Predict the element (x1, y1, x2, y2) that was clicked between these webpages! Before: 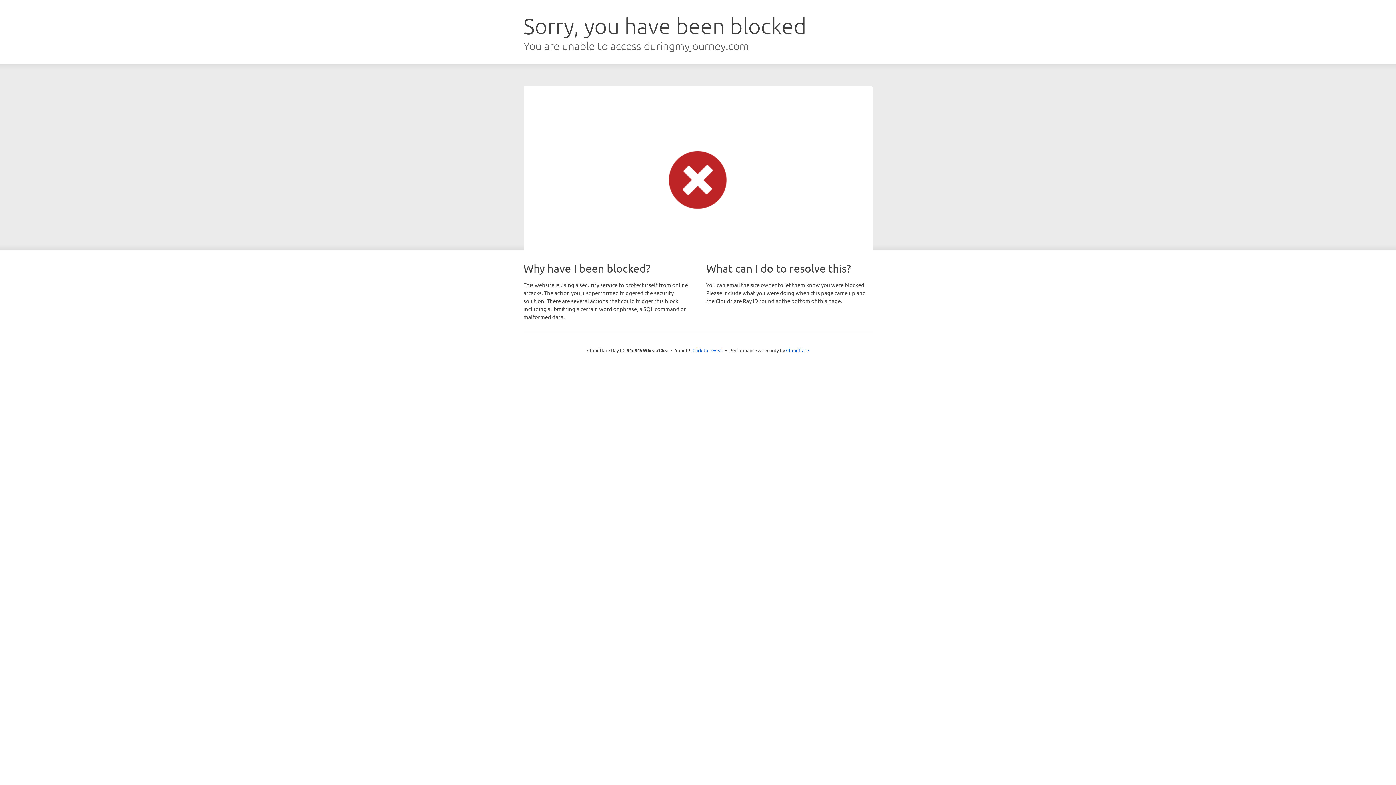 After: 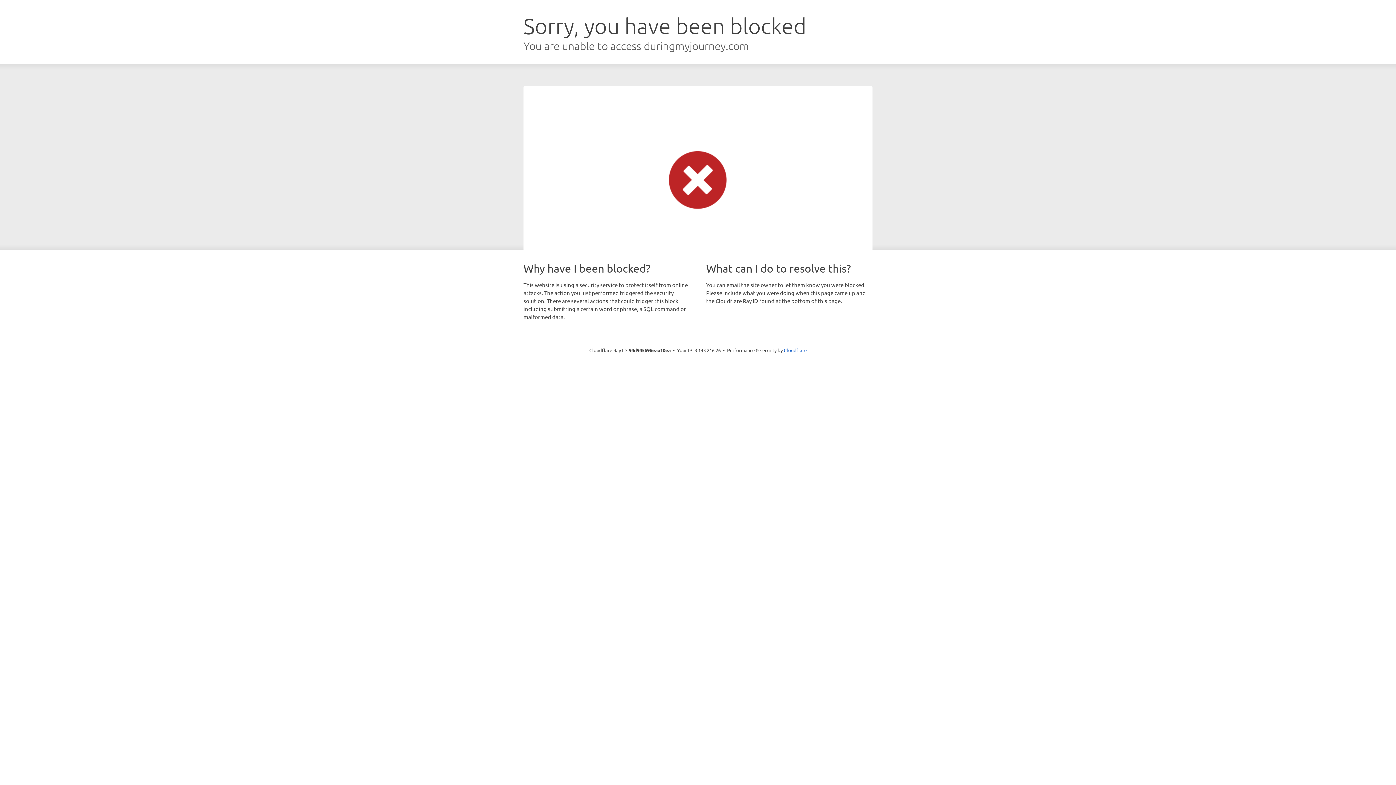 Action: label: Click to reveal bbox: (692, 346, 723, 353)